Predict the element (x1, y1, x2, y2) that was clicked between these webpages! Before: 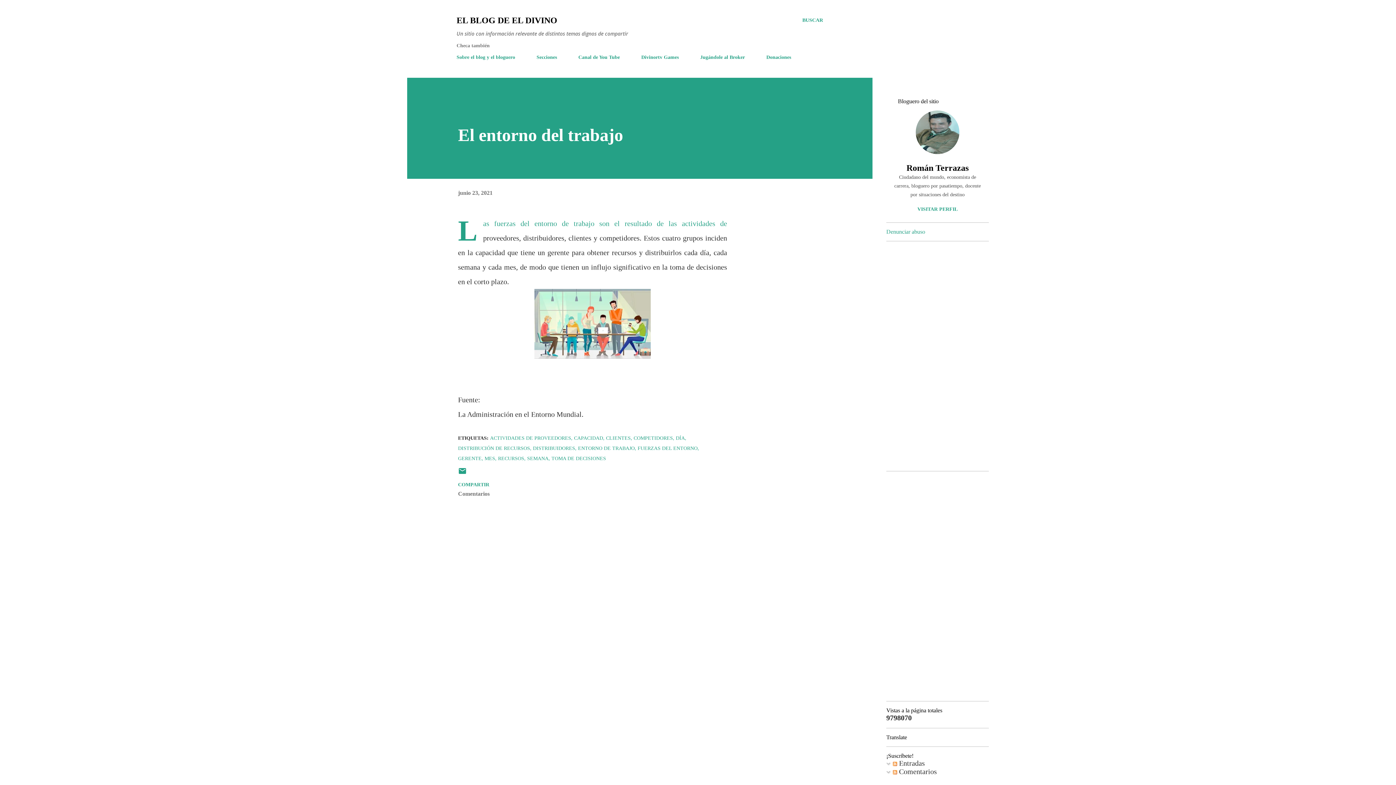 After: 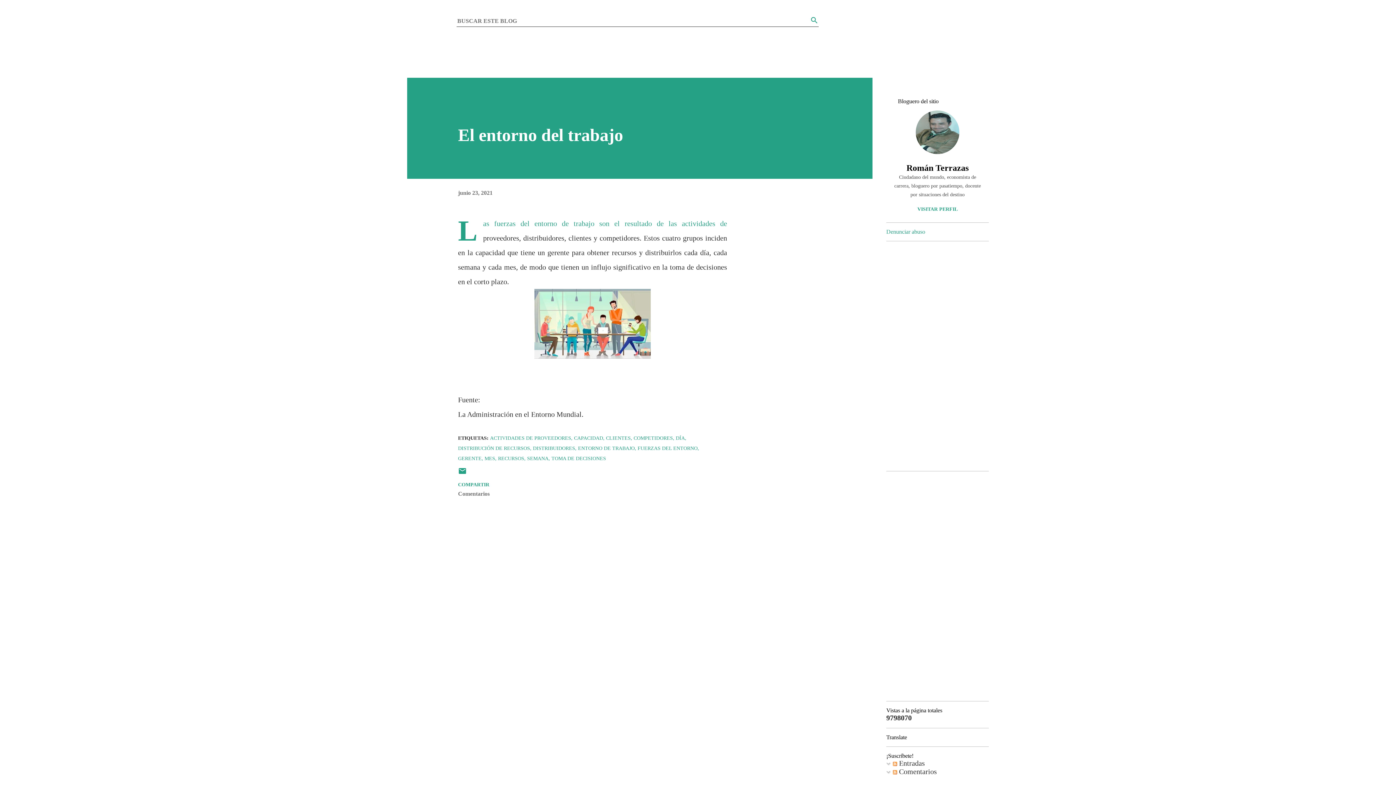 Action: bbox: (802, 16, 823, 24) label: Buscar